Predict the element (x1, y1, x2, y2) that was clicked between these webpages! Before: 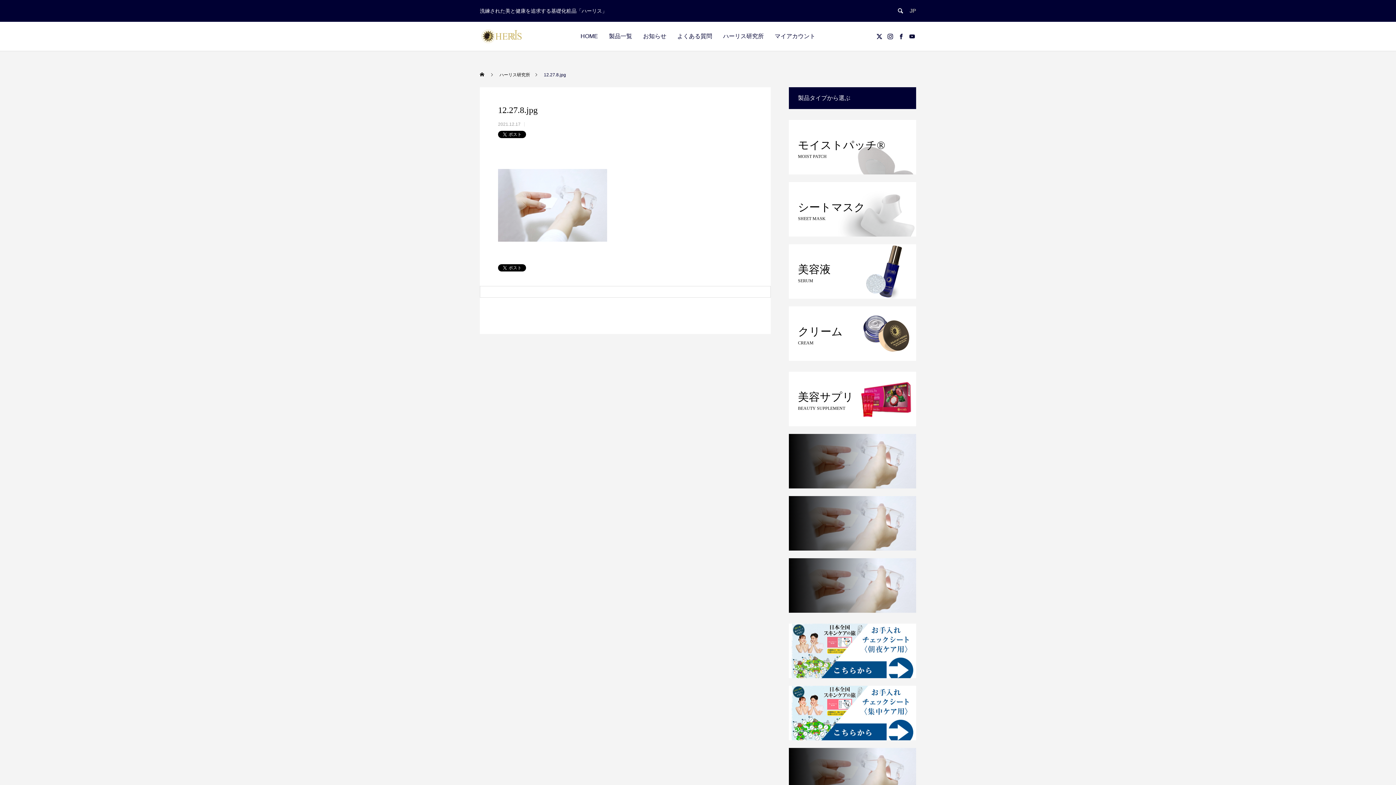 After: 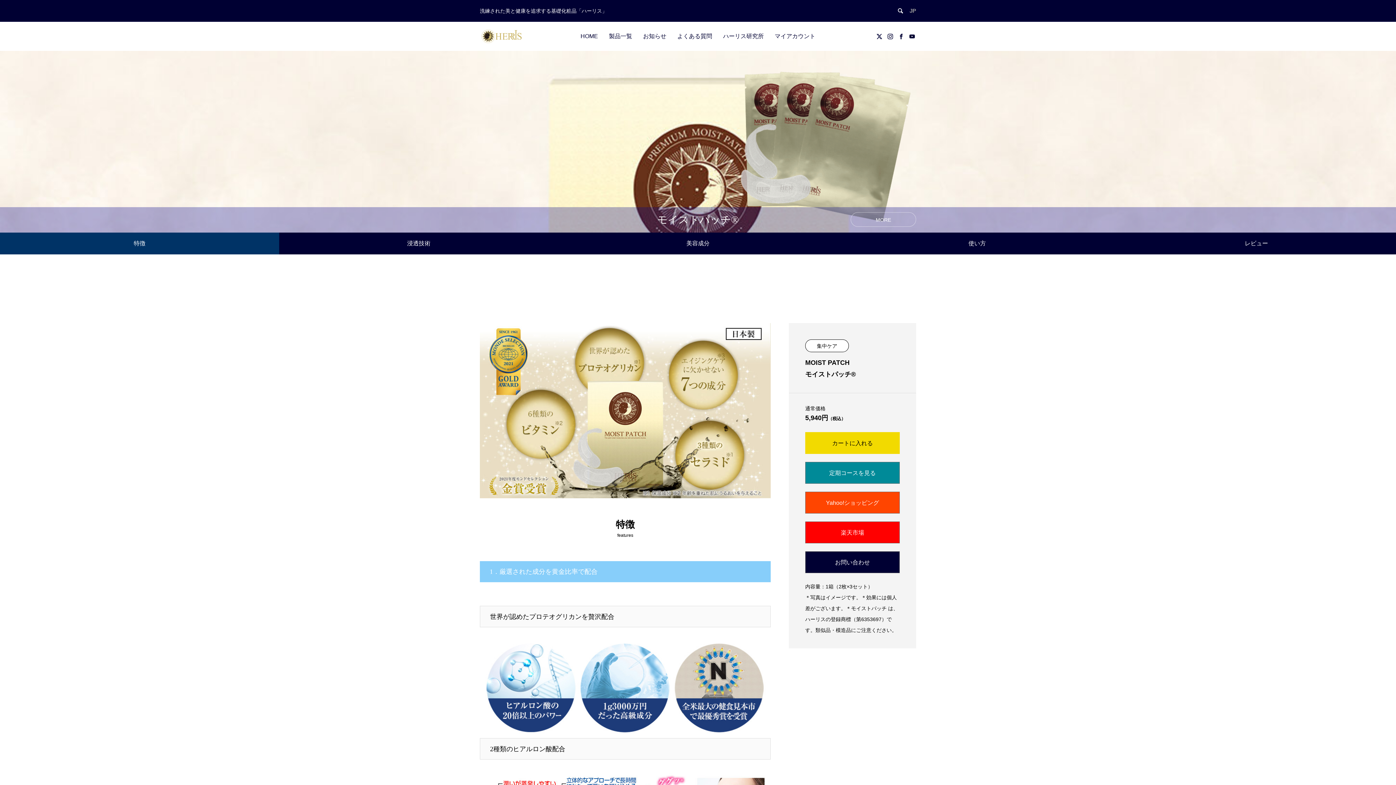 Action: bbox: (789, 120, 916, 174) label: モイストパッチ®

MOIST PATCH